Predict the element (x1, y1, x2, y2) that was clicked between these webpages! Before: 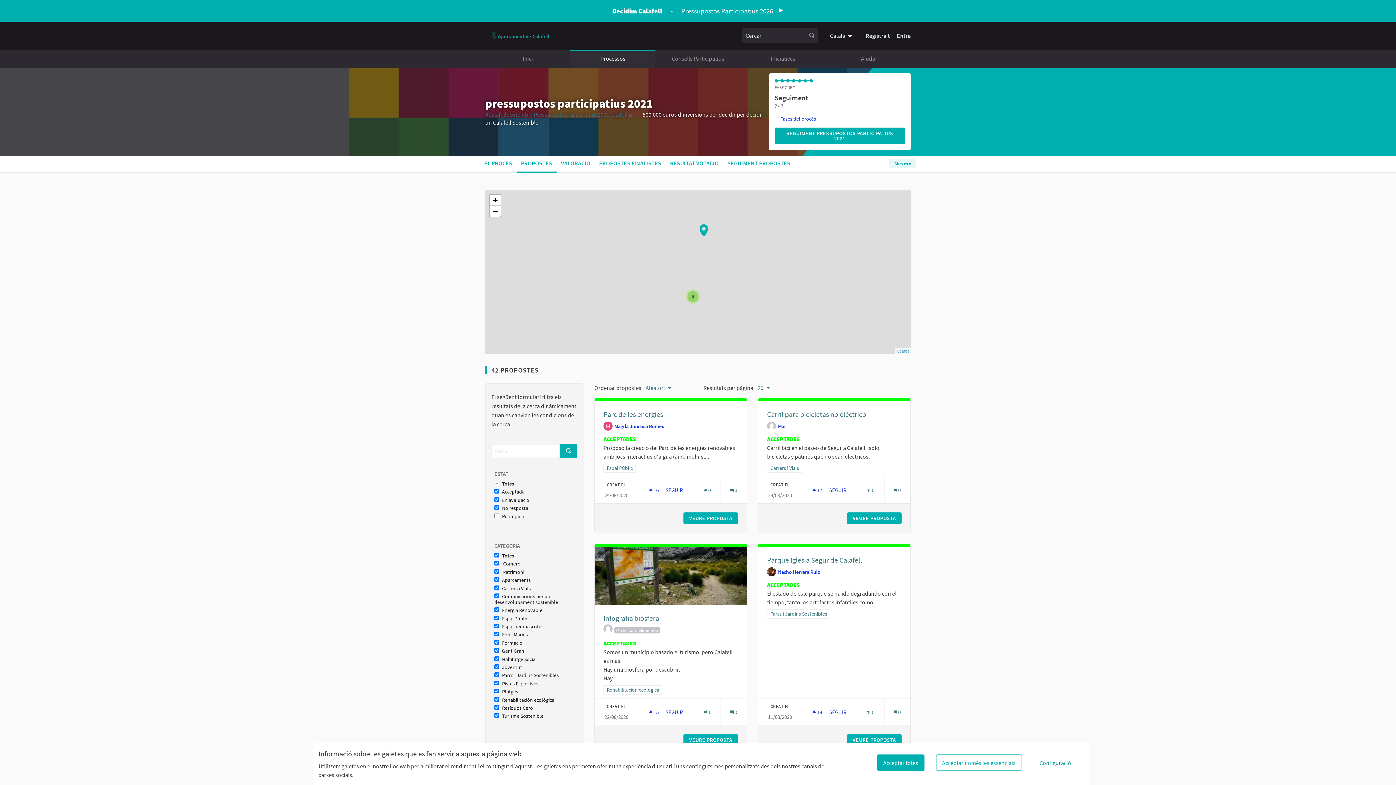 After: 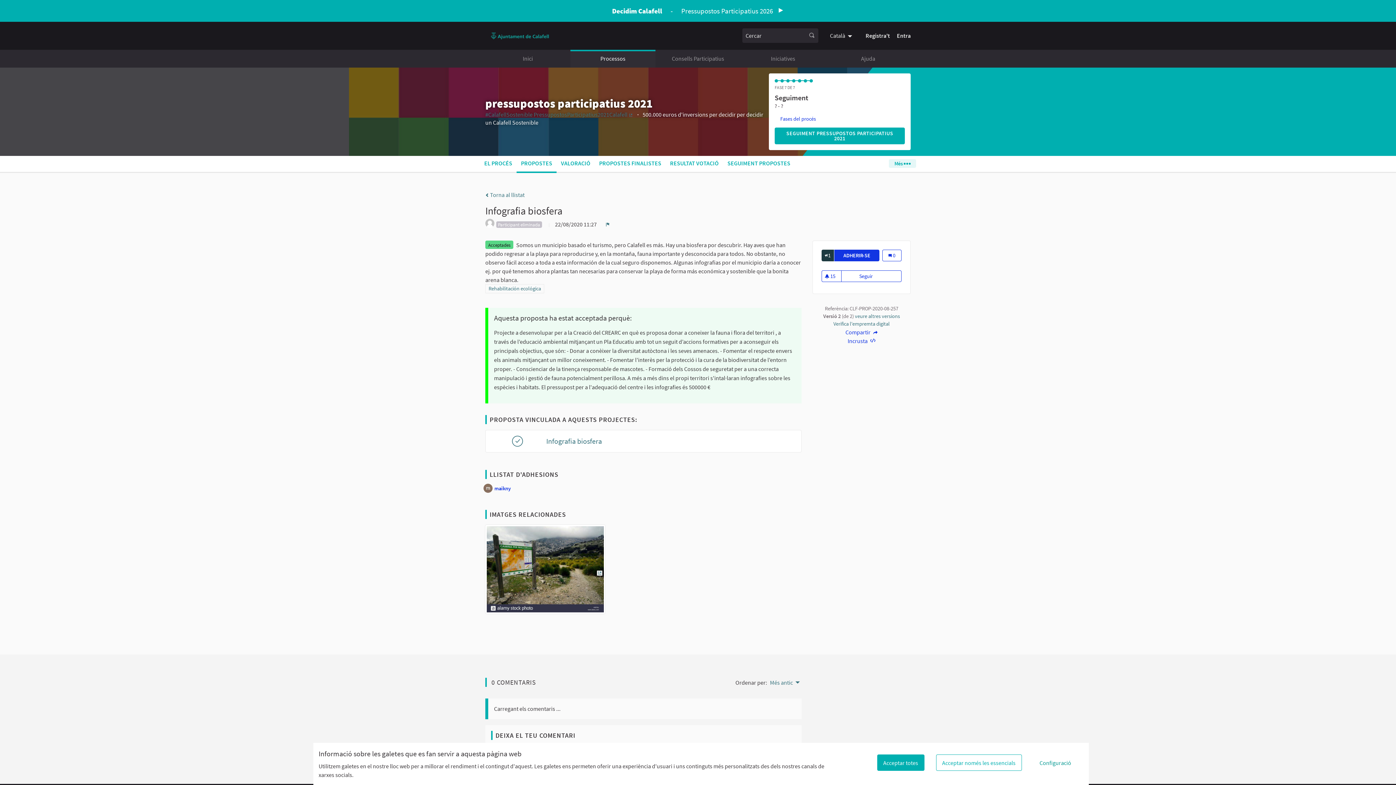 Action: label: Infografia biosfera bbox: (603, 614, 738, 622)